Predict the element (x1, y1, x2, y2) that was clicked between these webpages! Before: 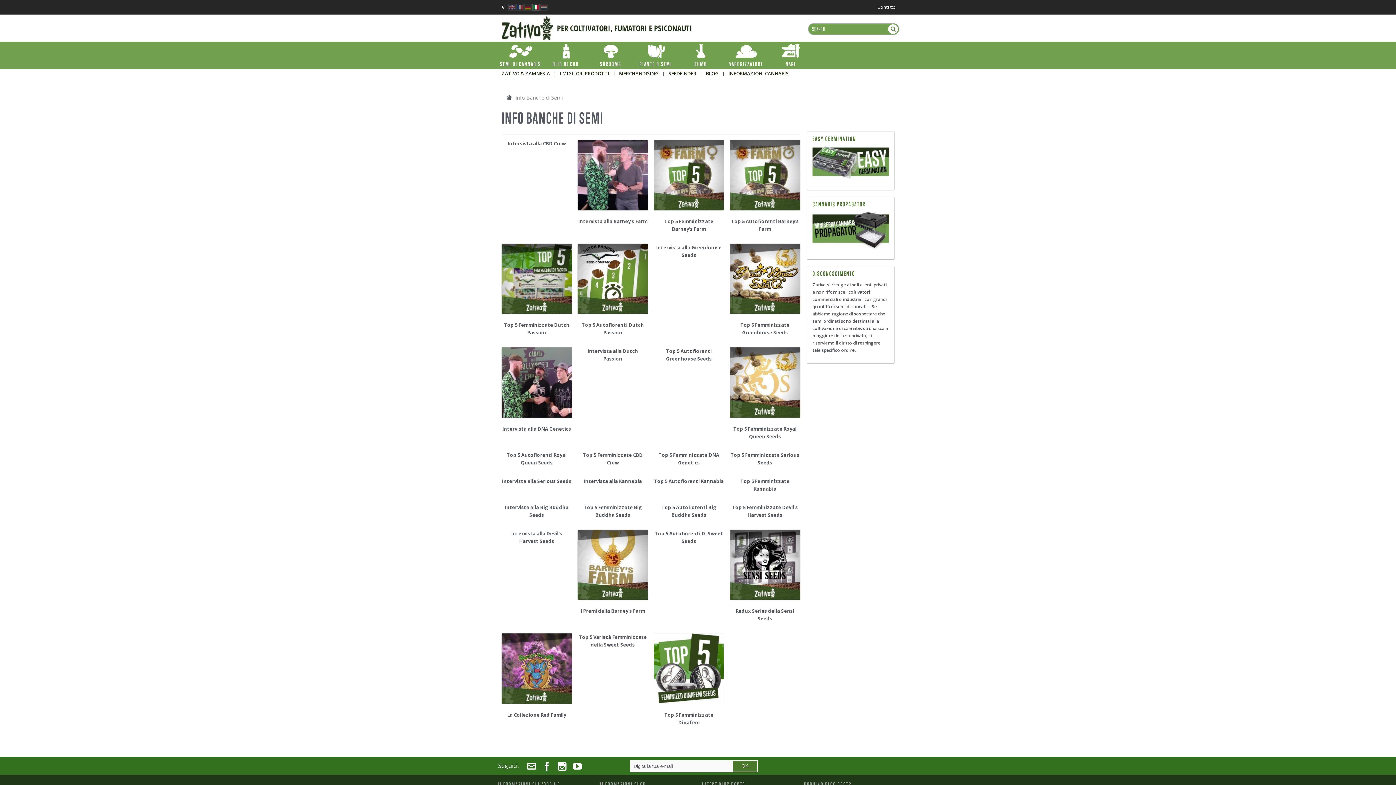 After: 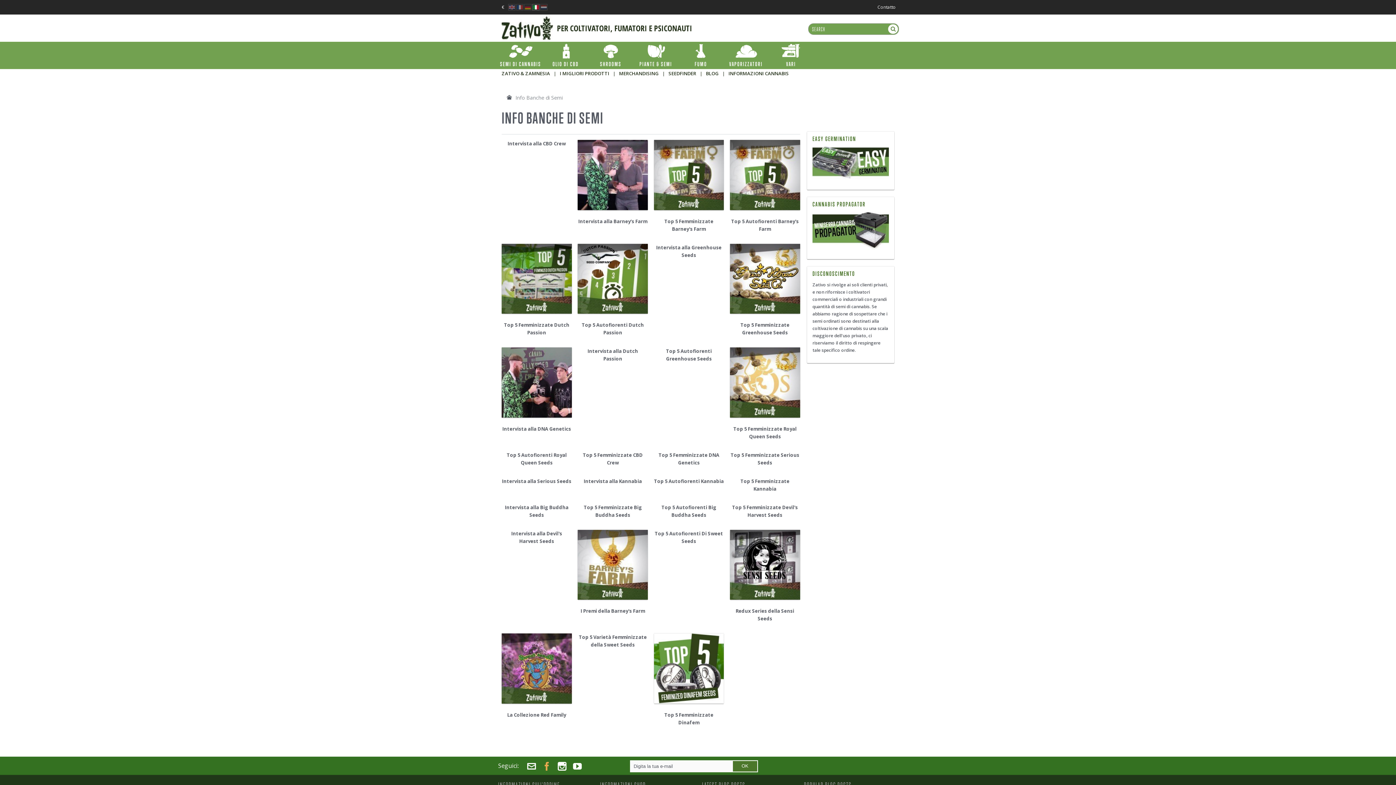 Action: bbox: (542, 764, 551, 771)